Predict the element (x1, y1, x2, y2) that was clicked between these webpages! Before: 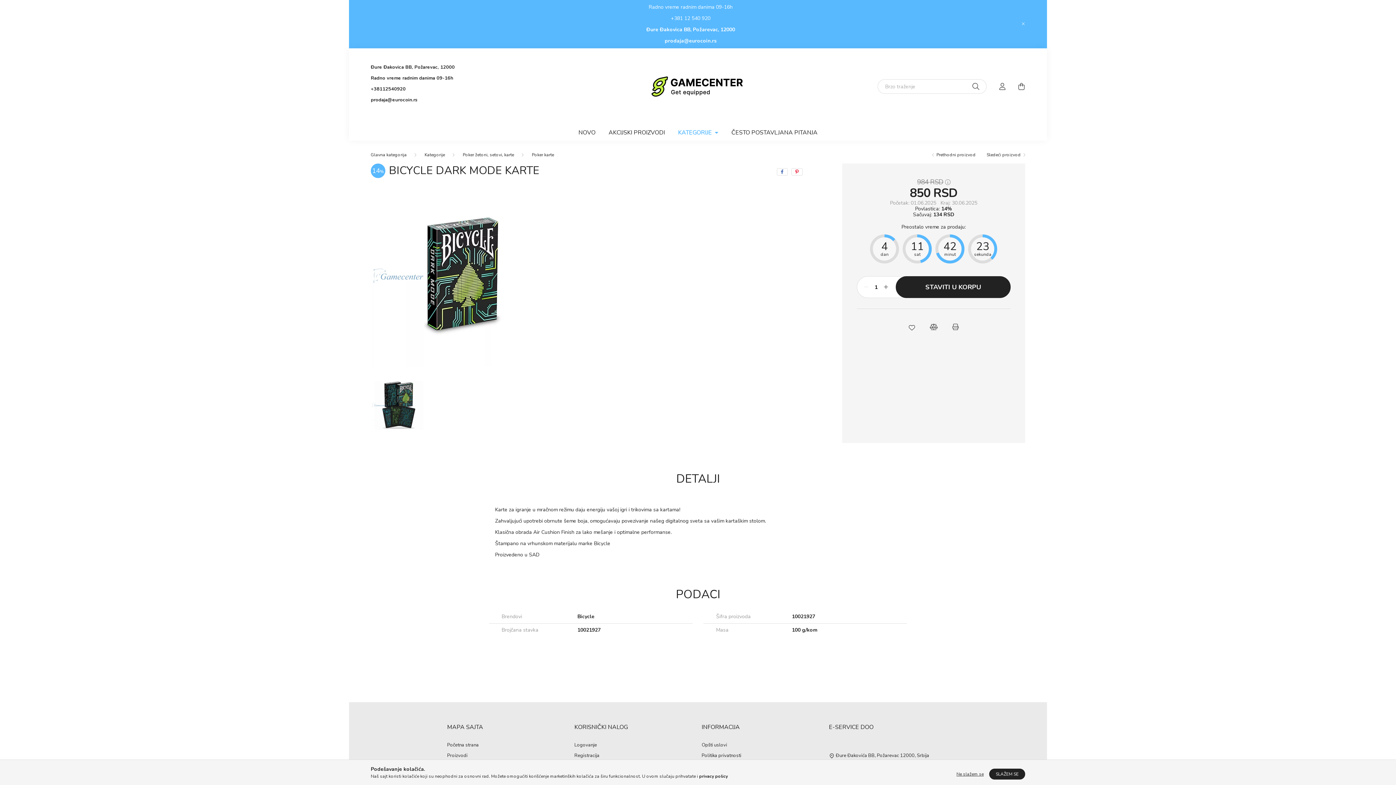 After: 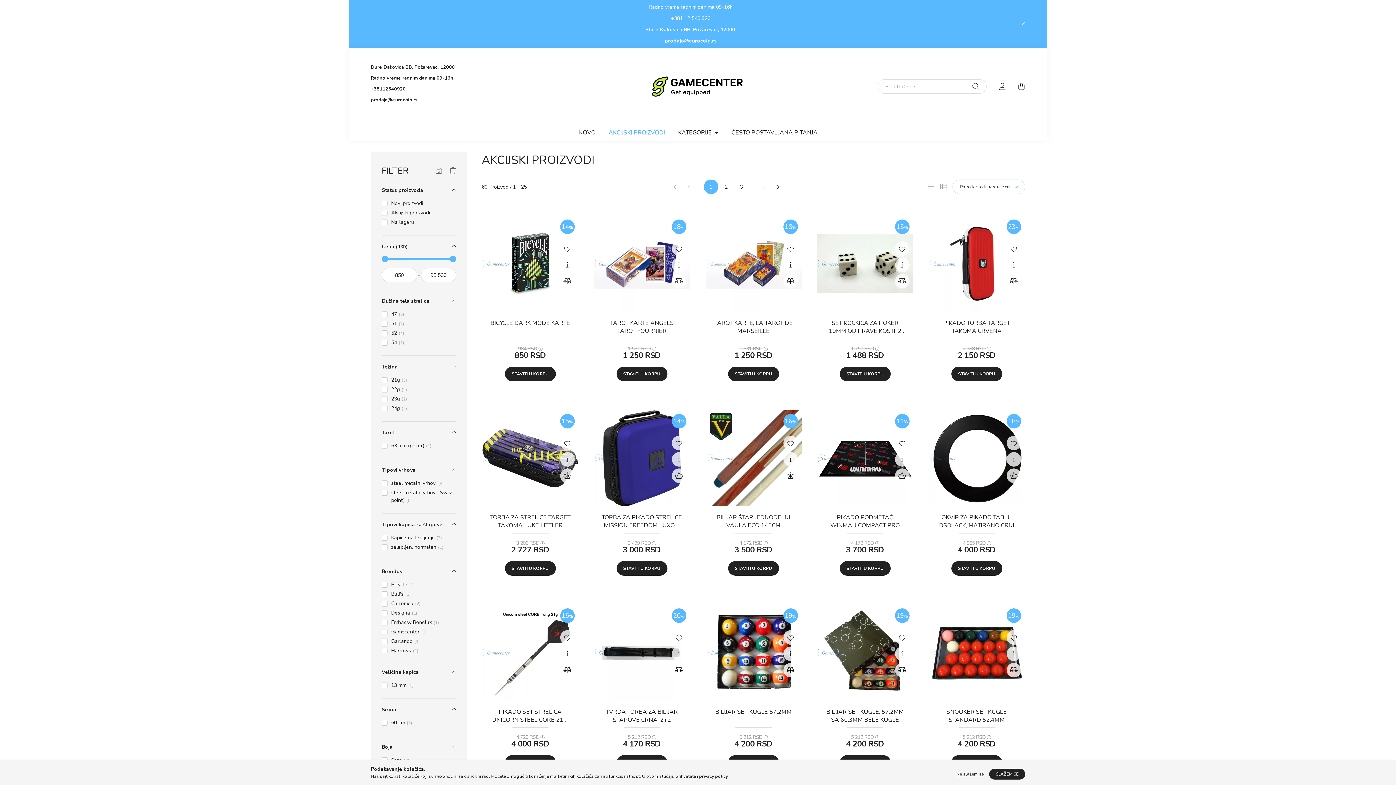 Action: label: AKCIJSKI PROIZVODI bbox: (602, 124, 671, 140)